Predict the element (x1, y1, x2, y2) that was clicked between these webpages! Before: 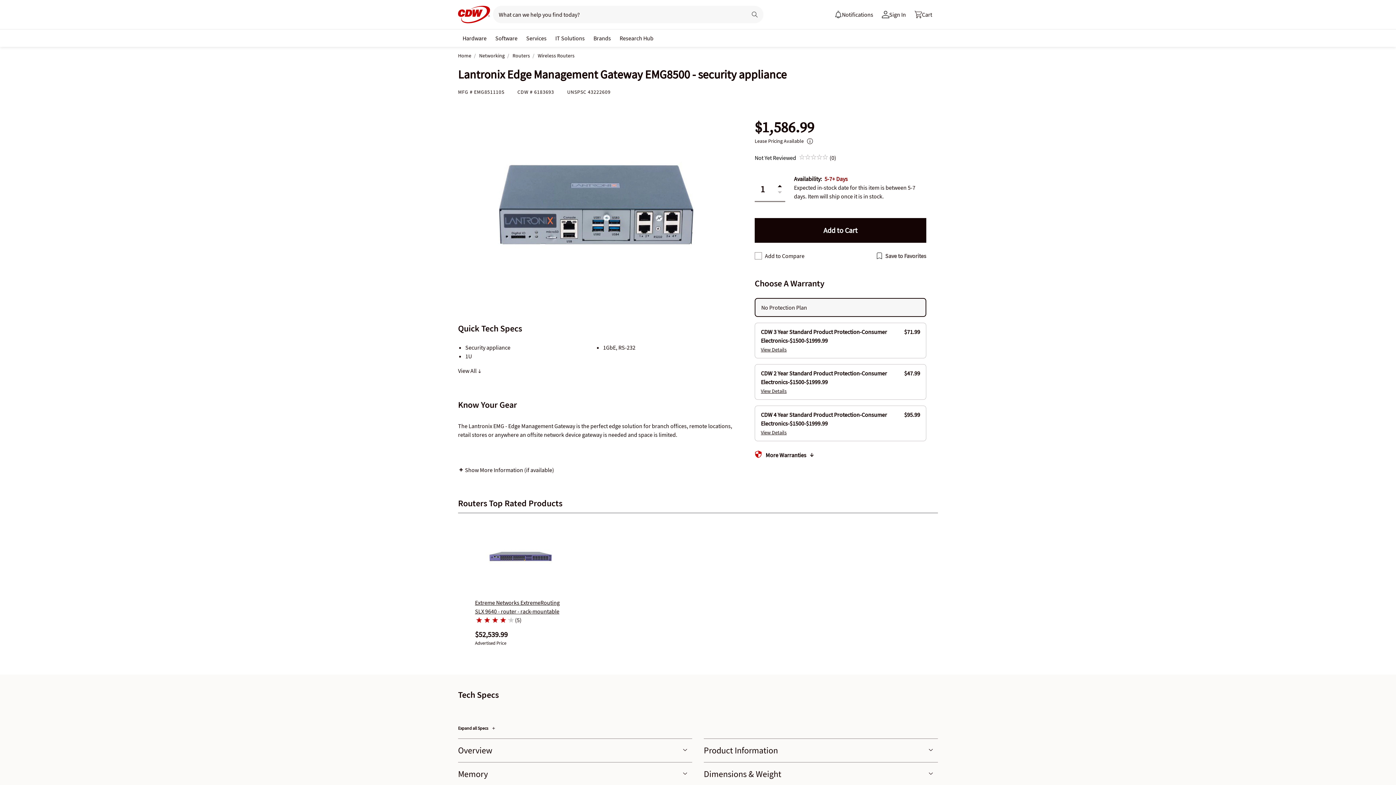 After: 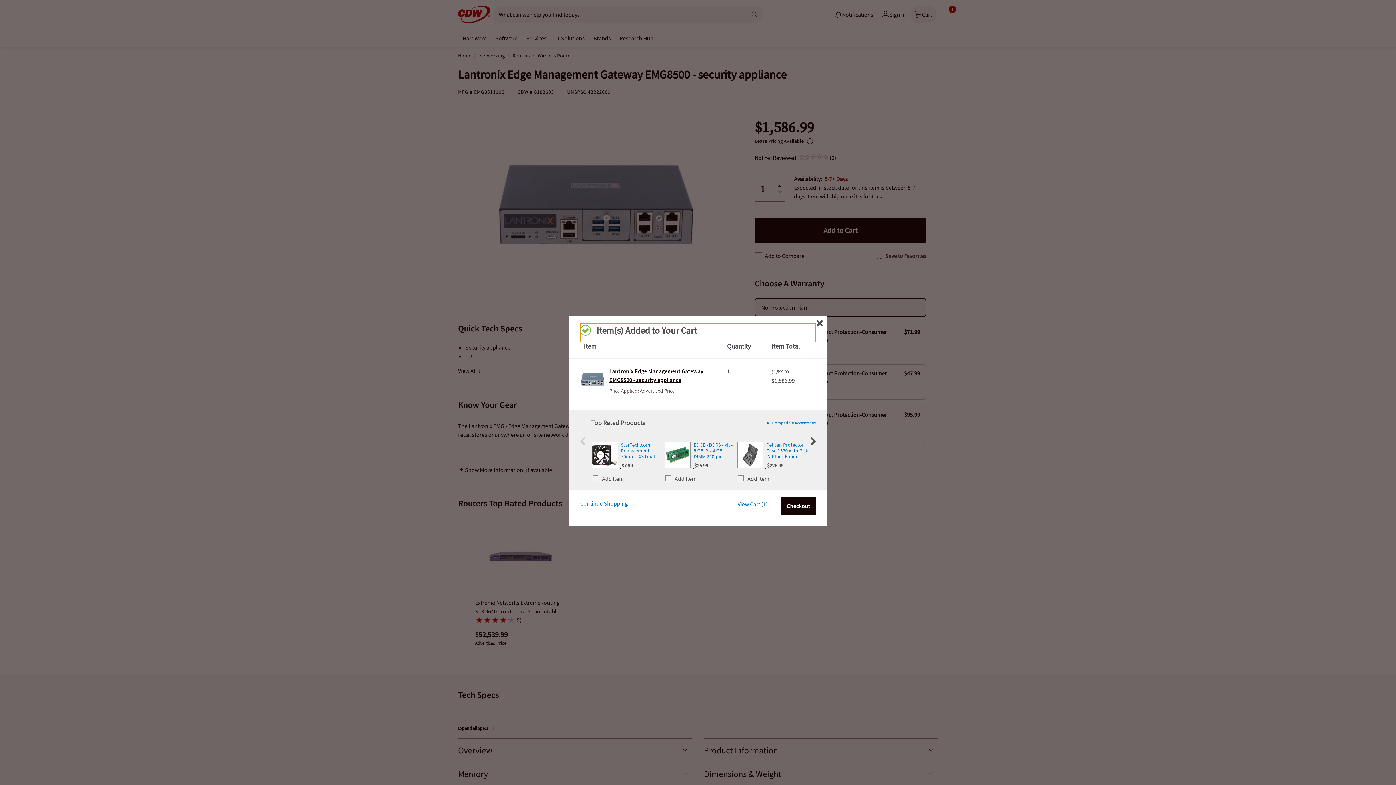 Action: label: Add to Cart bbox: (754, 218, 926, 242)